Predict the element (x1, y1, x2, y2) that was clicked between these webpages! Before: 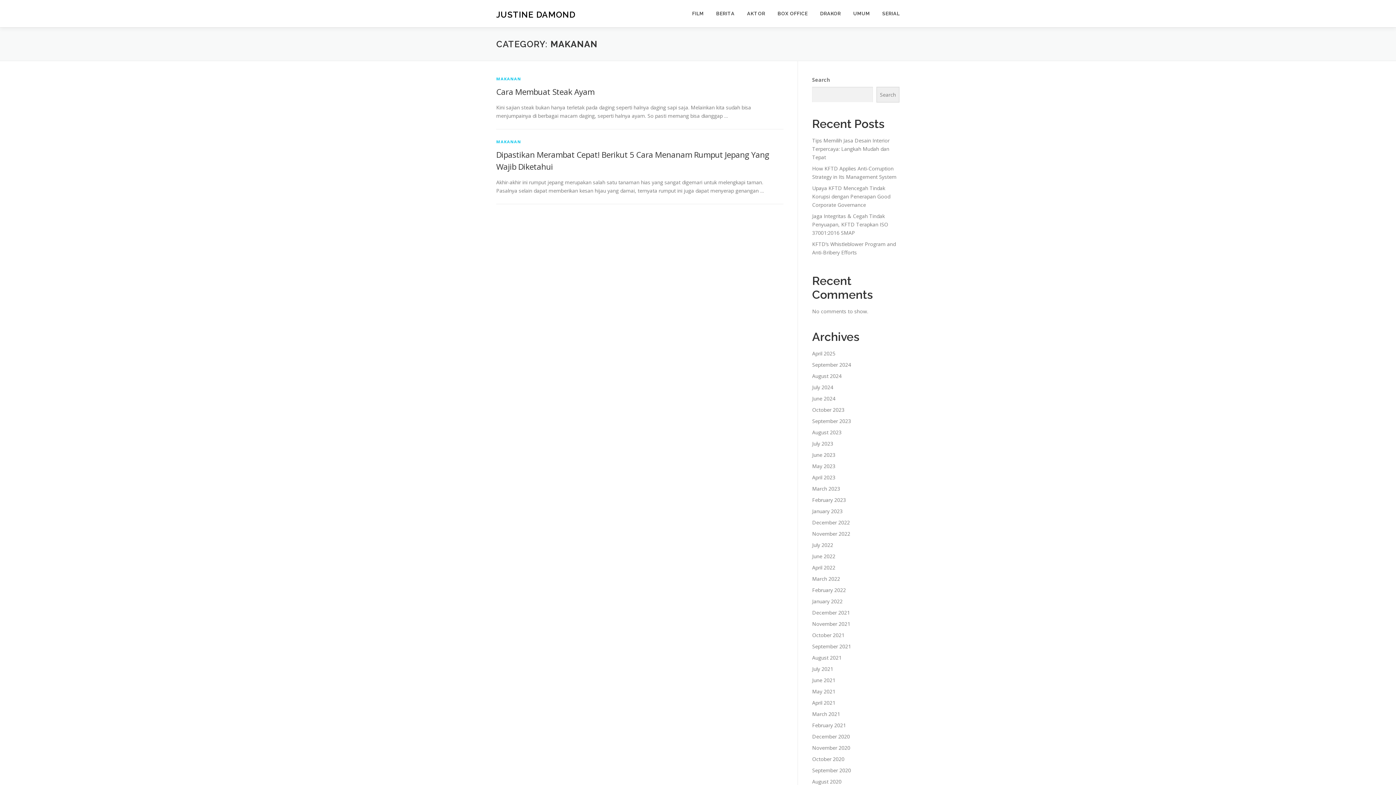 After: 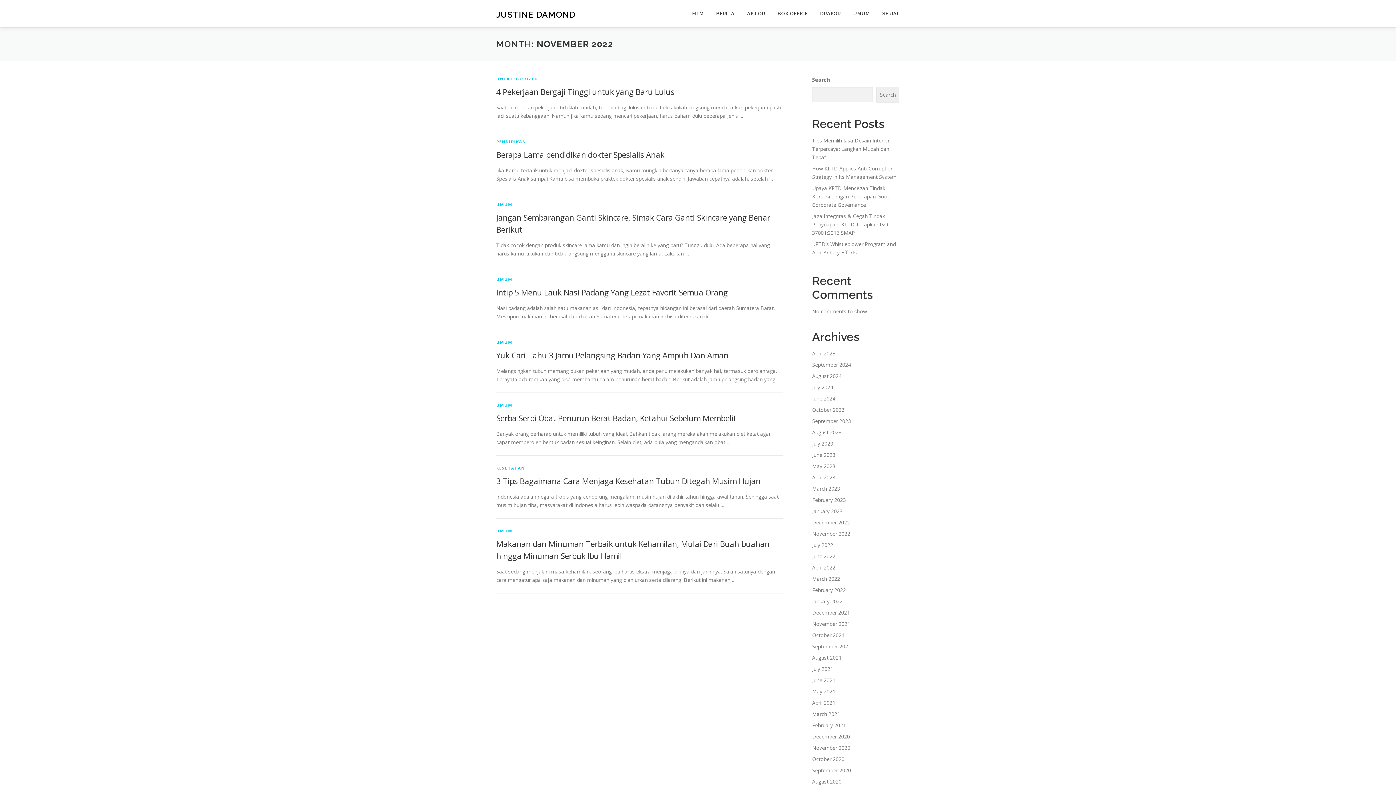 Action: bbox: (812, 530, 850, 537) label: November 2022